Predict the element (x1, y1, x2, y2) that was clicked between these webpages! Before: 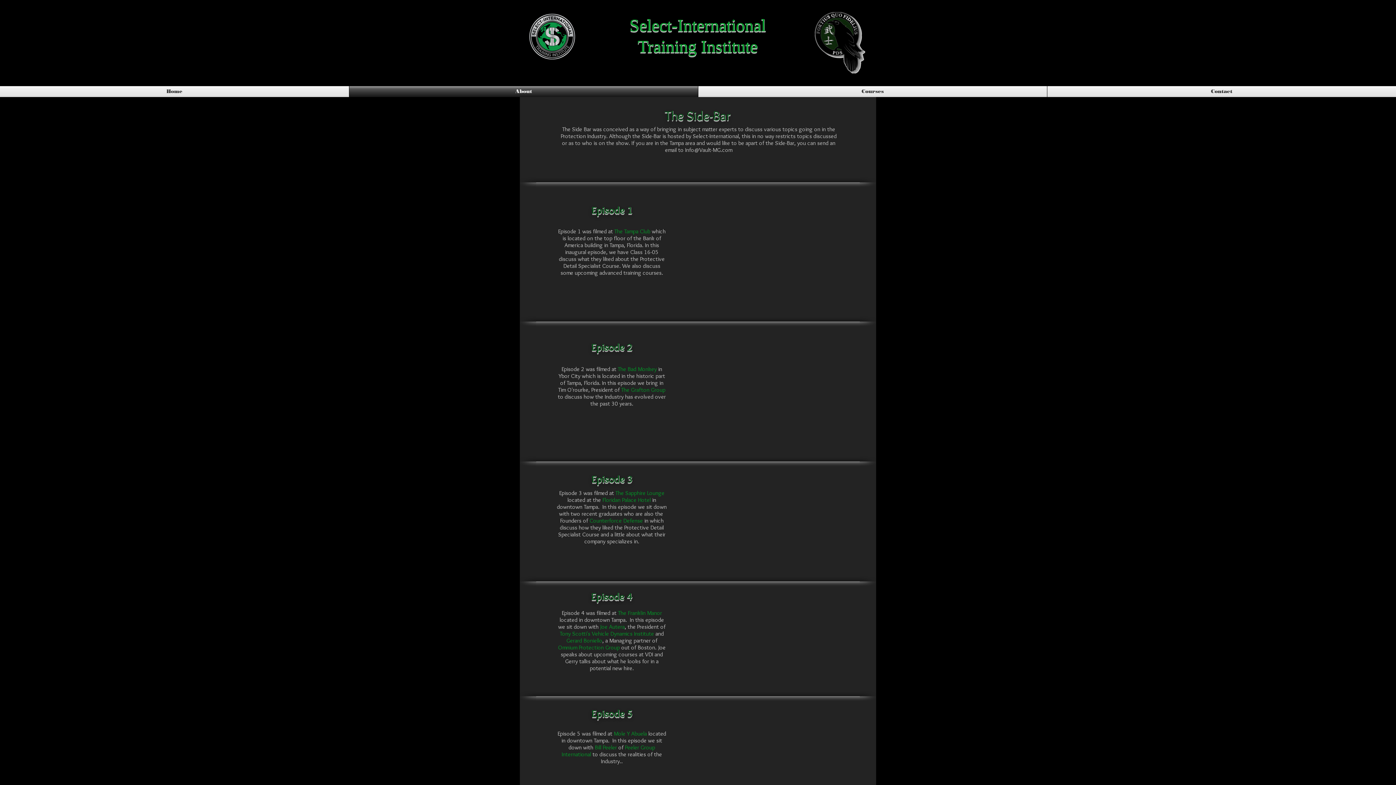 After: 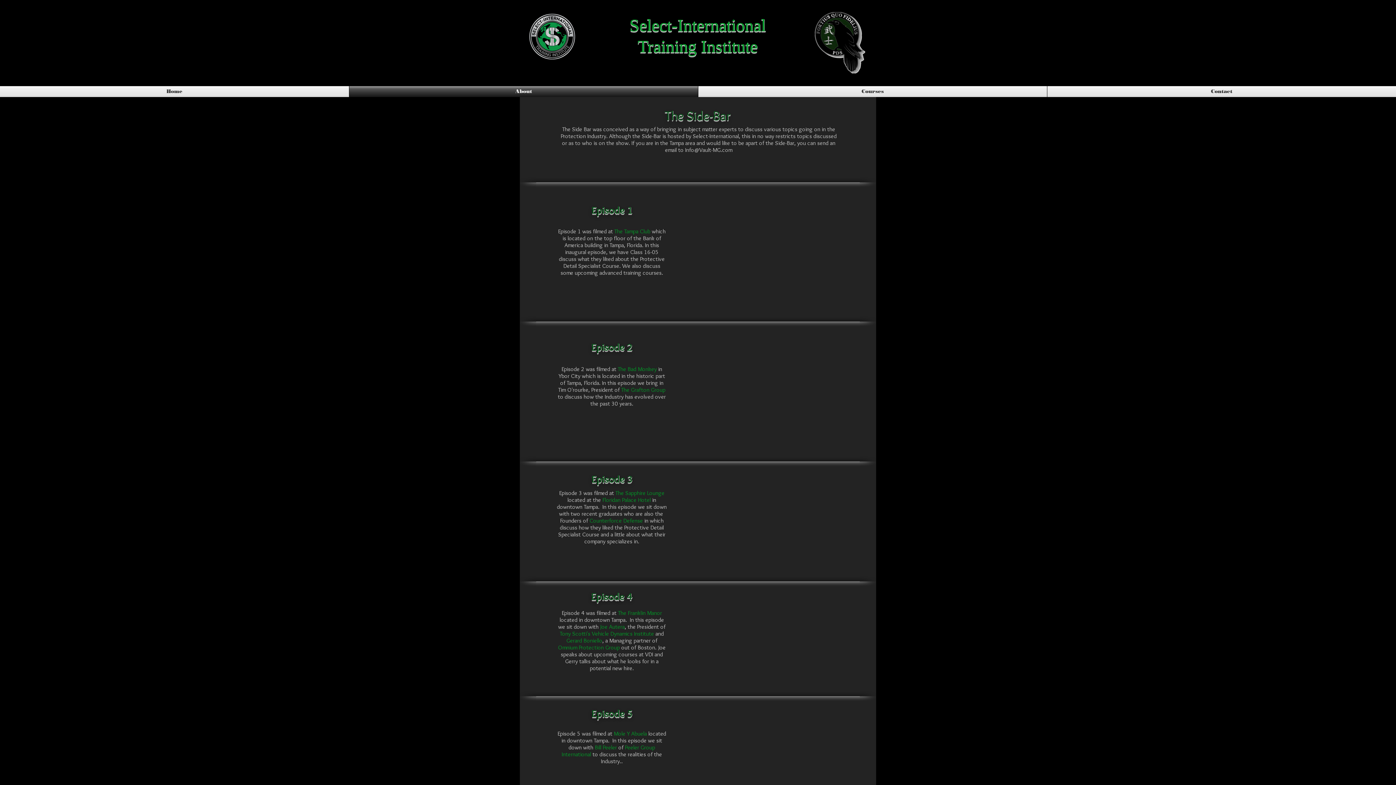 Action: bbox: (566, 637, 602, 644) label: Gerard Boniello